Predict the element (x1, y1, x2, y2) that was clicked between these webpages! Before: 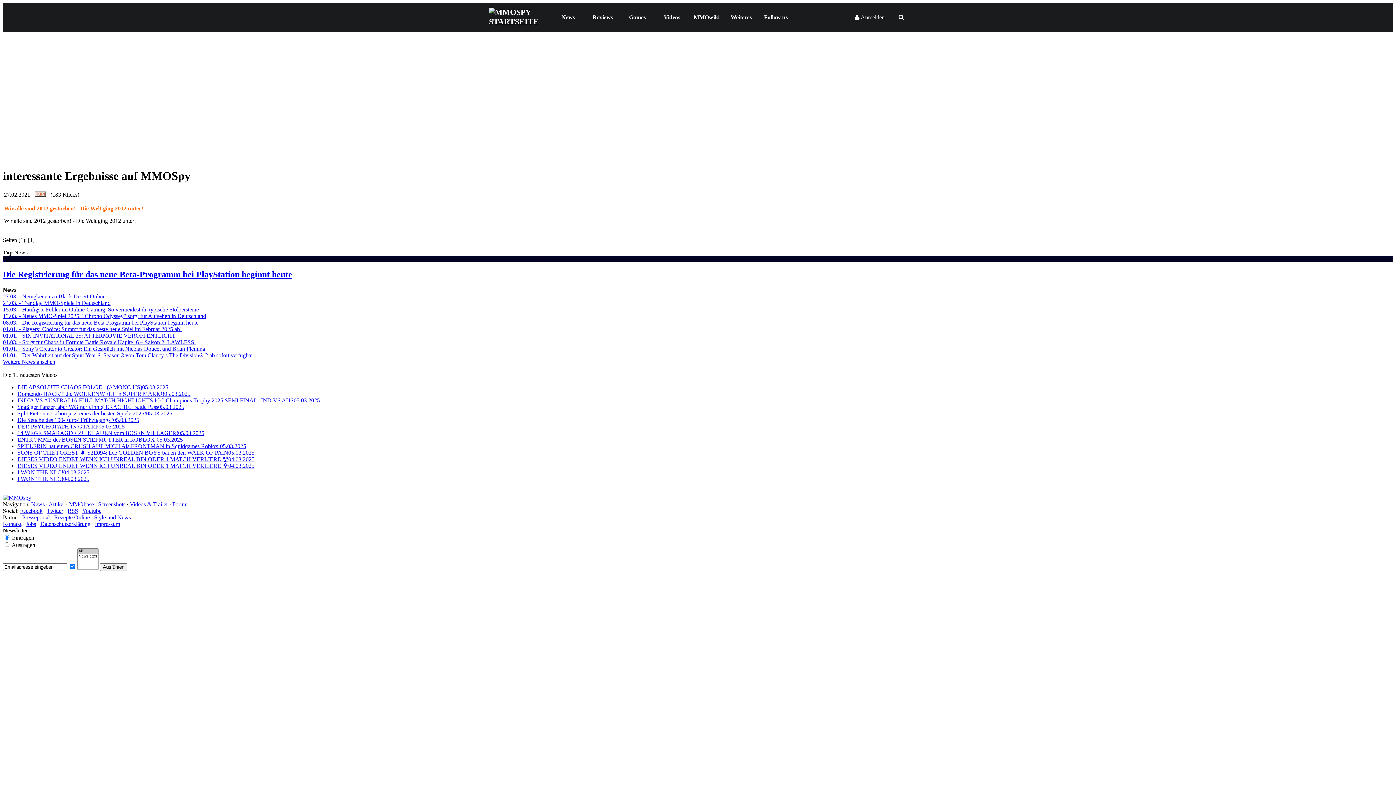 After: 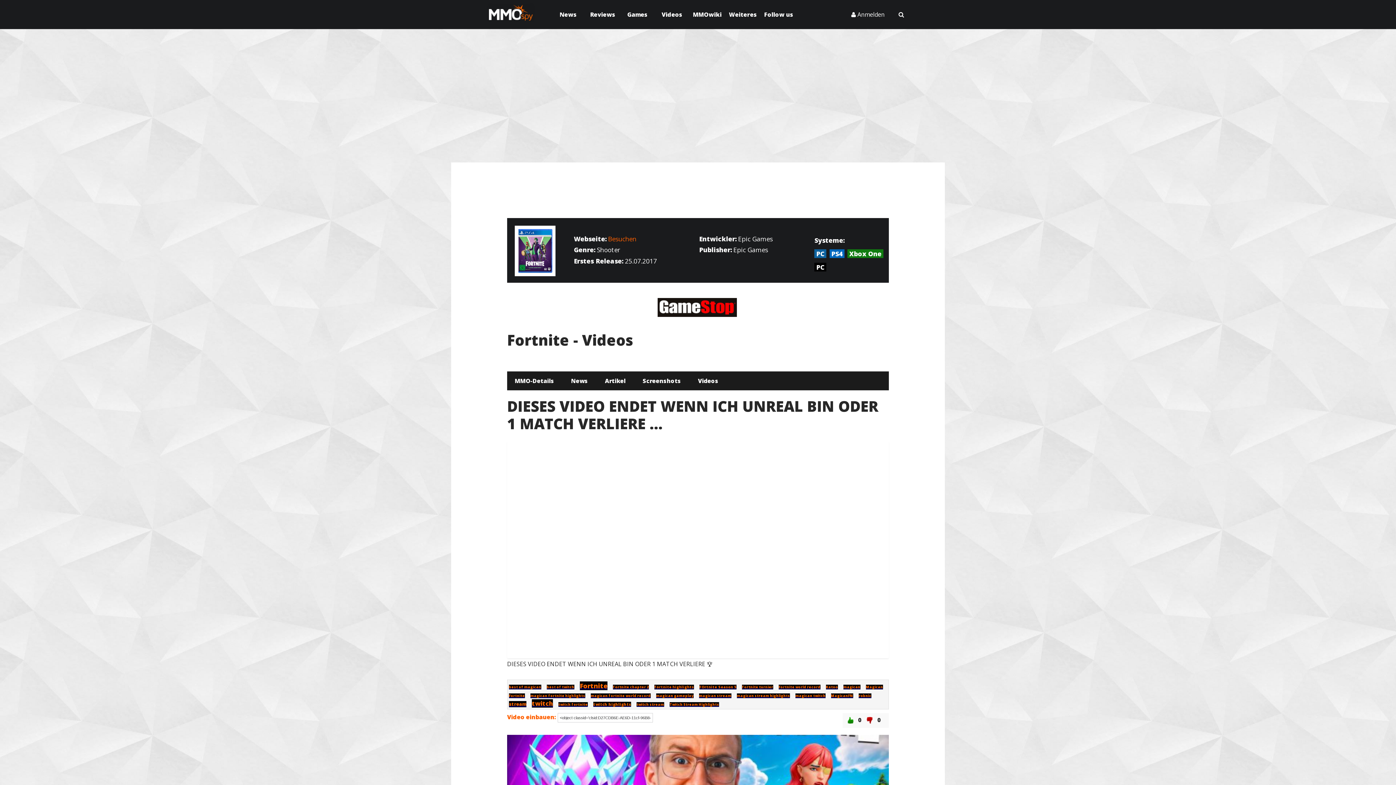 Action: label: DIESES VIDEO ENDET WENN ICH UNREAL BIN ODER 1 MATCH VERLIERE 🏆04.03.2025 bbox: (17, 462, 254, 469)